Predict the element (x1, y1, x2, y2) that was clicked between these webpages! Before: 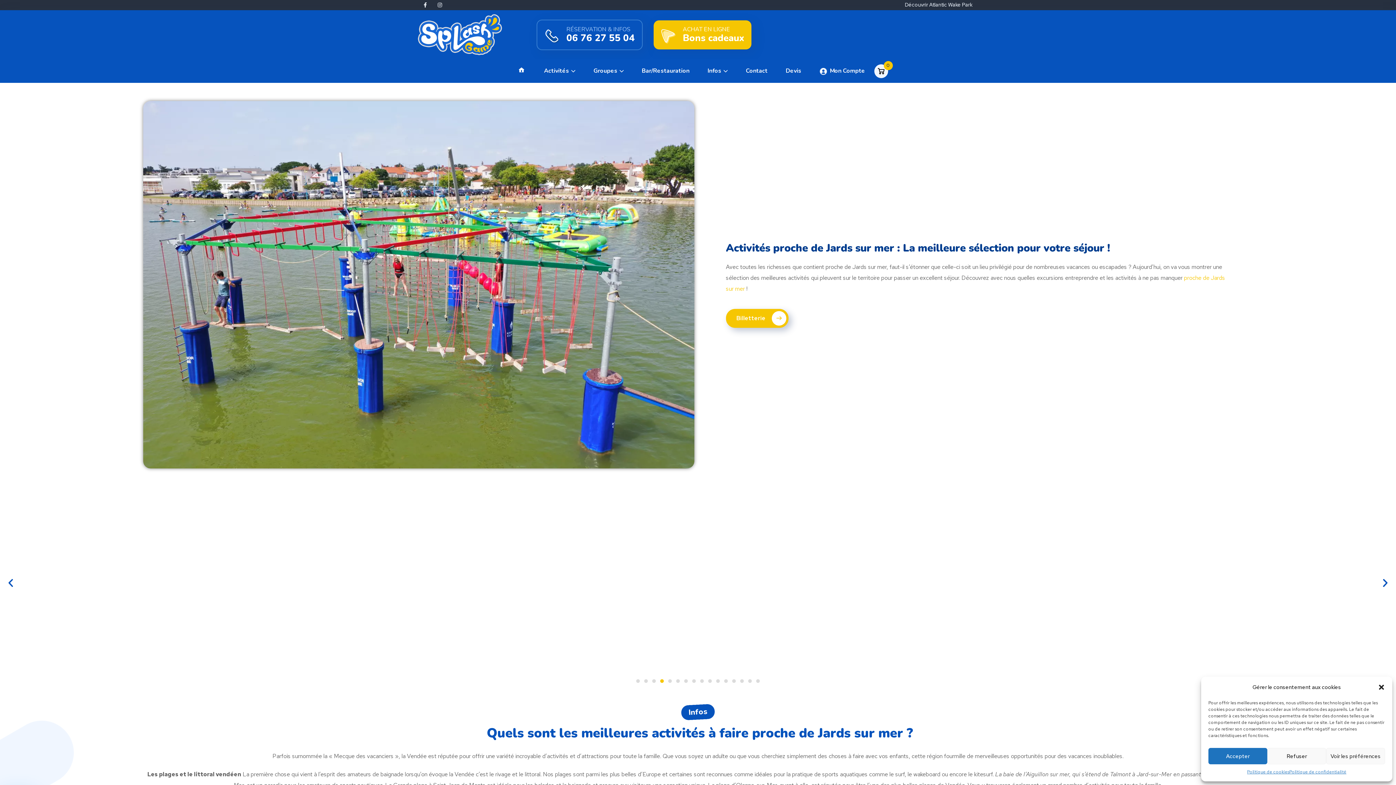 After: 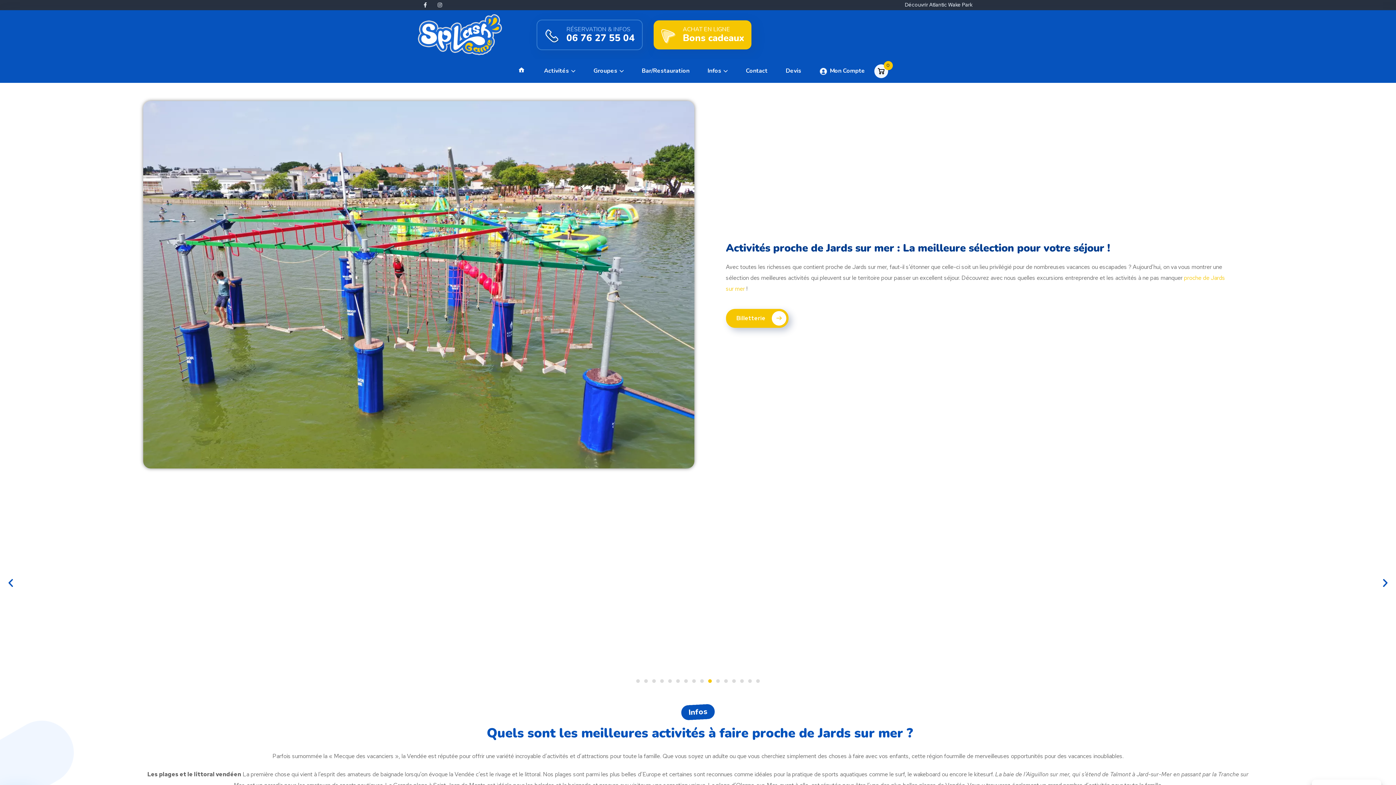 Action: label: Refuser bbox: (1267, 748, 1326, 764)